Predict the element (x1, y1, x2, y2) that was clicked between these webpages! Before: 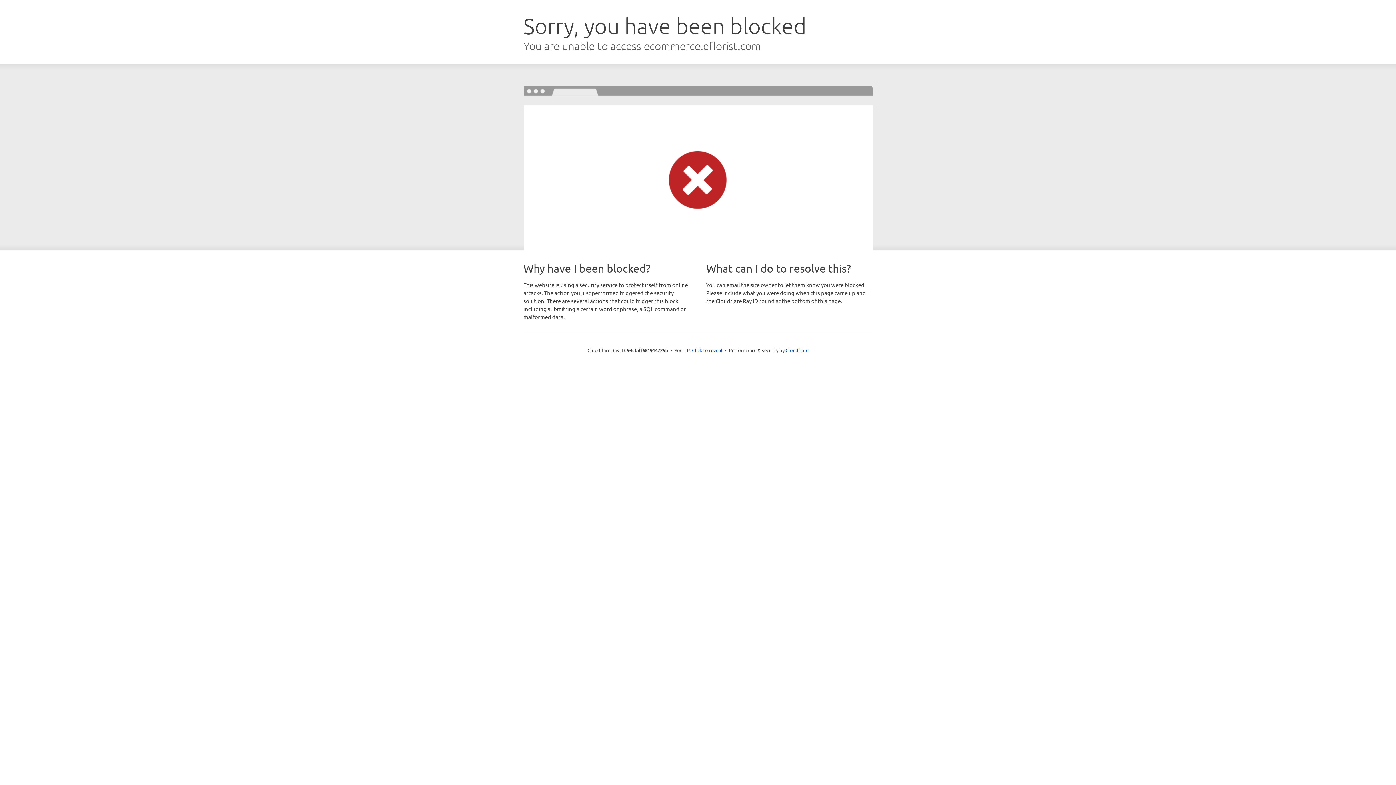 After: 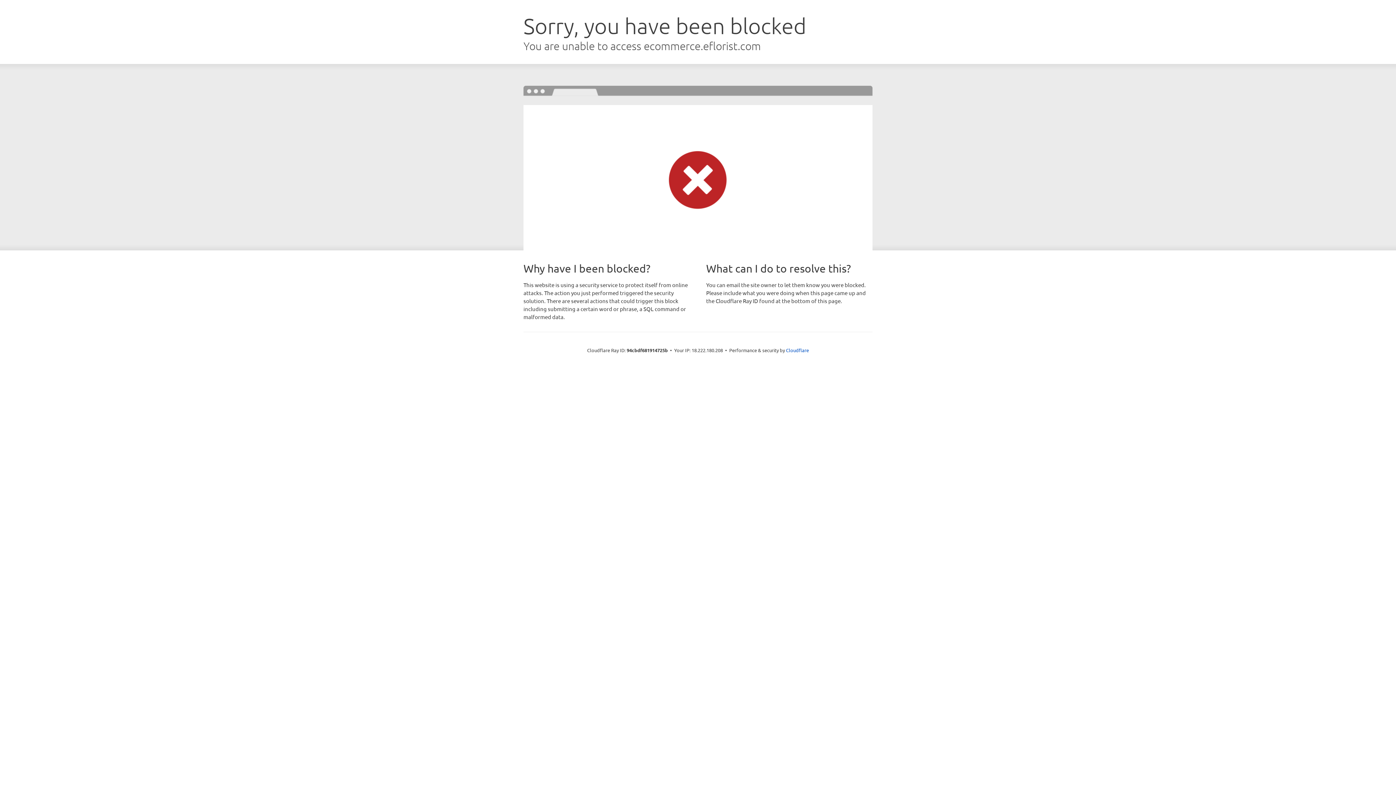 Action: label: Click to reveal bbox: (692, 346, 722, 353)